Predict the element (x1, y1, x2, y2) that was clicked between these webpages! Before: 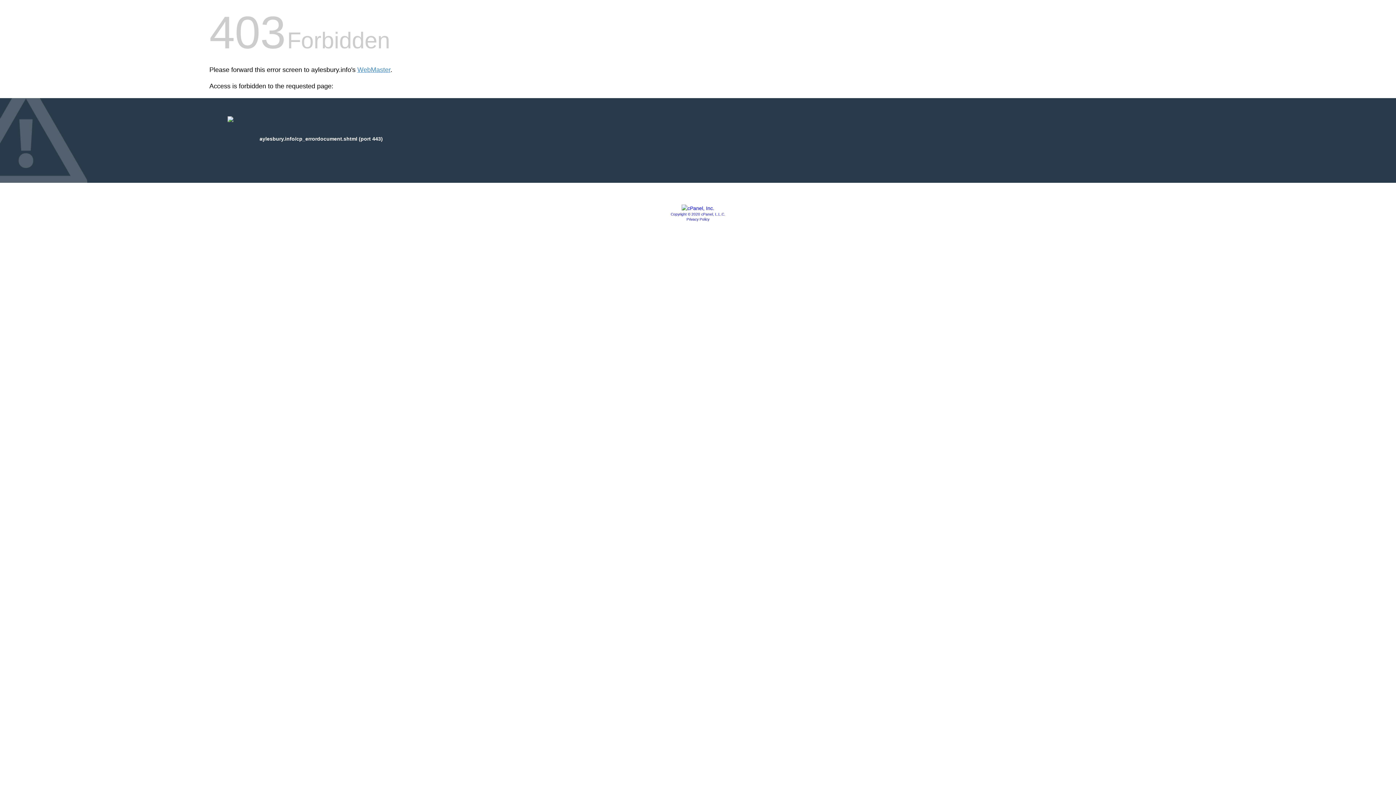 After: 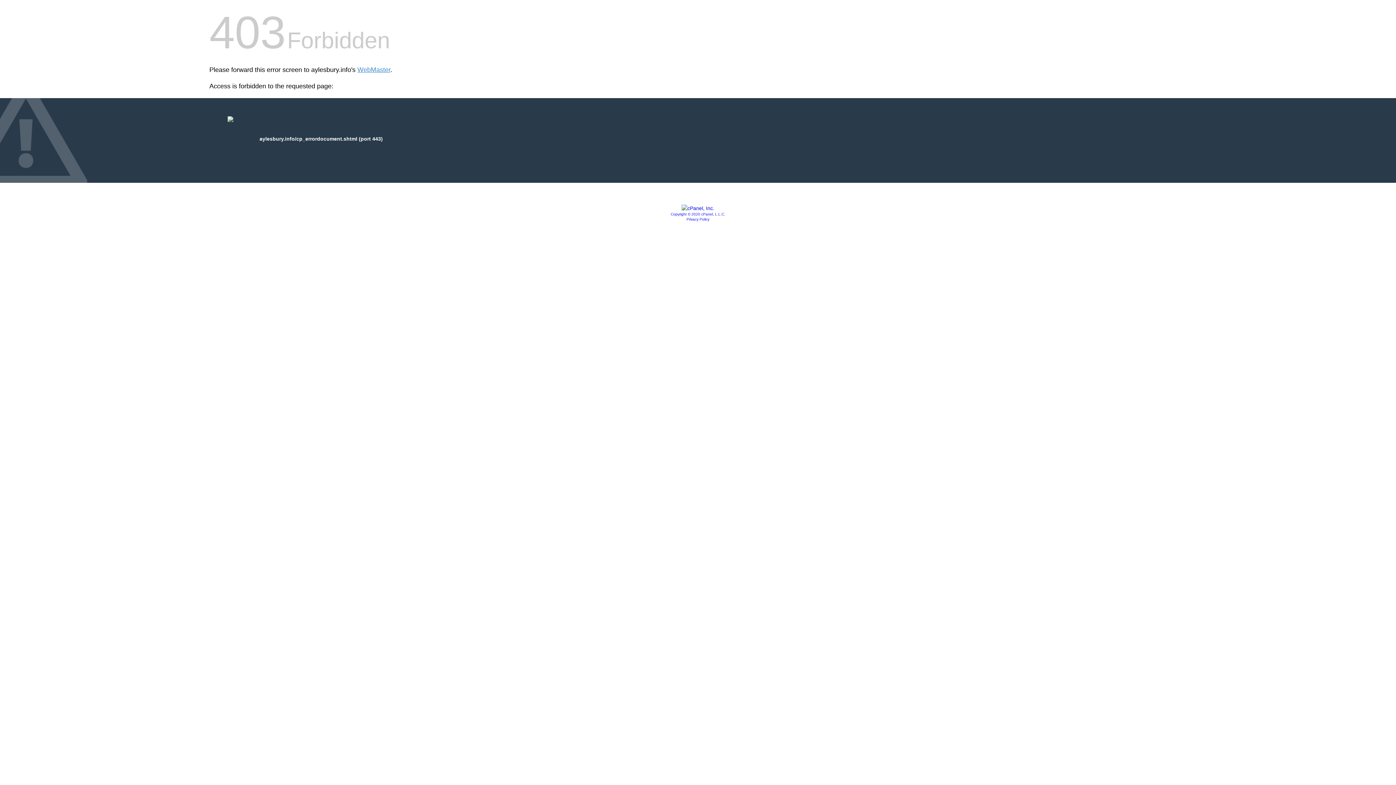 Action: bbox: (681, 205, 714, 211)